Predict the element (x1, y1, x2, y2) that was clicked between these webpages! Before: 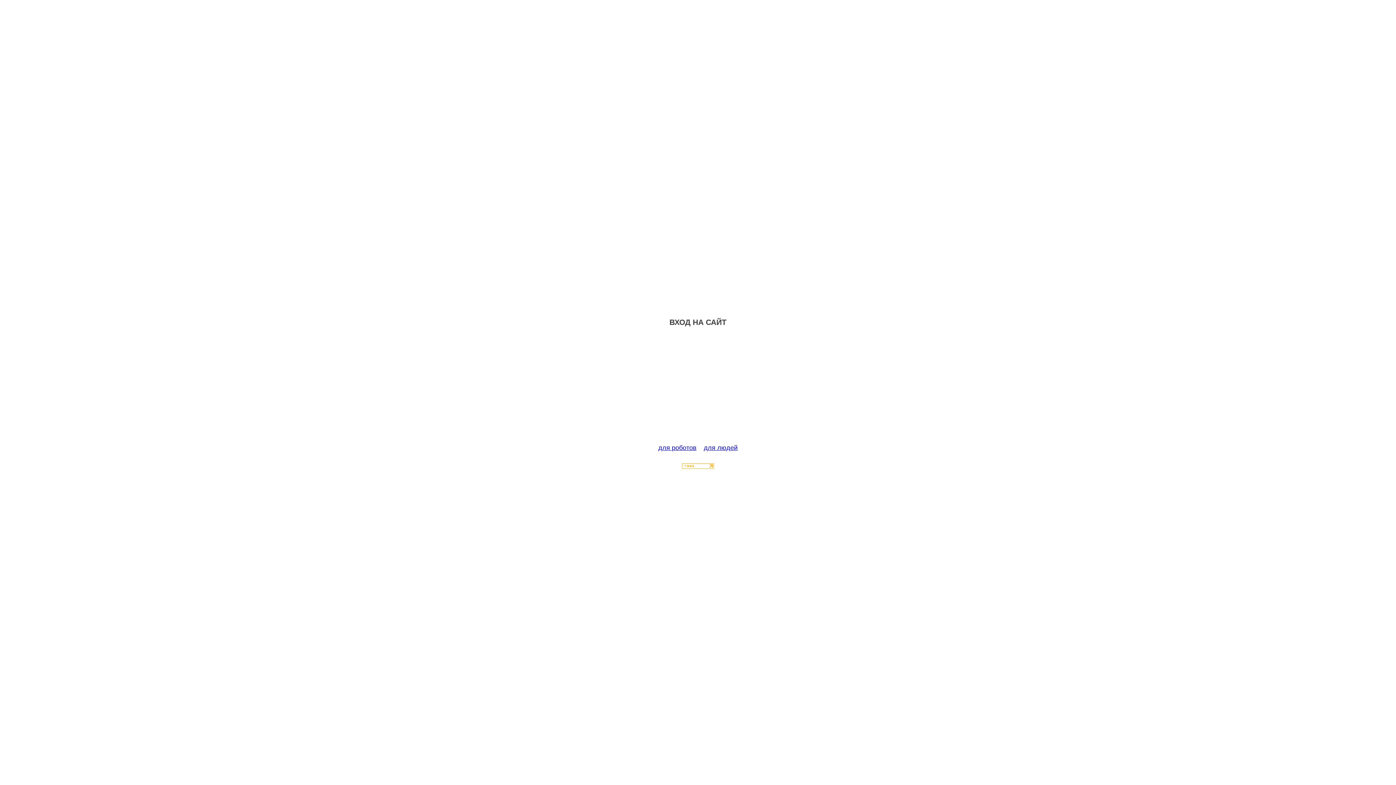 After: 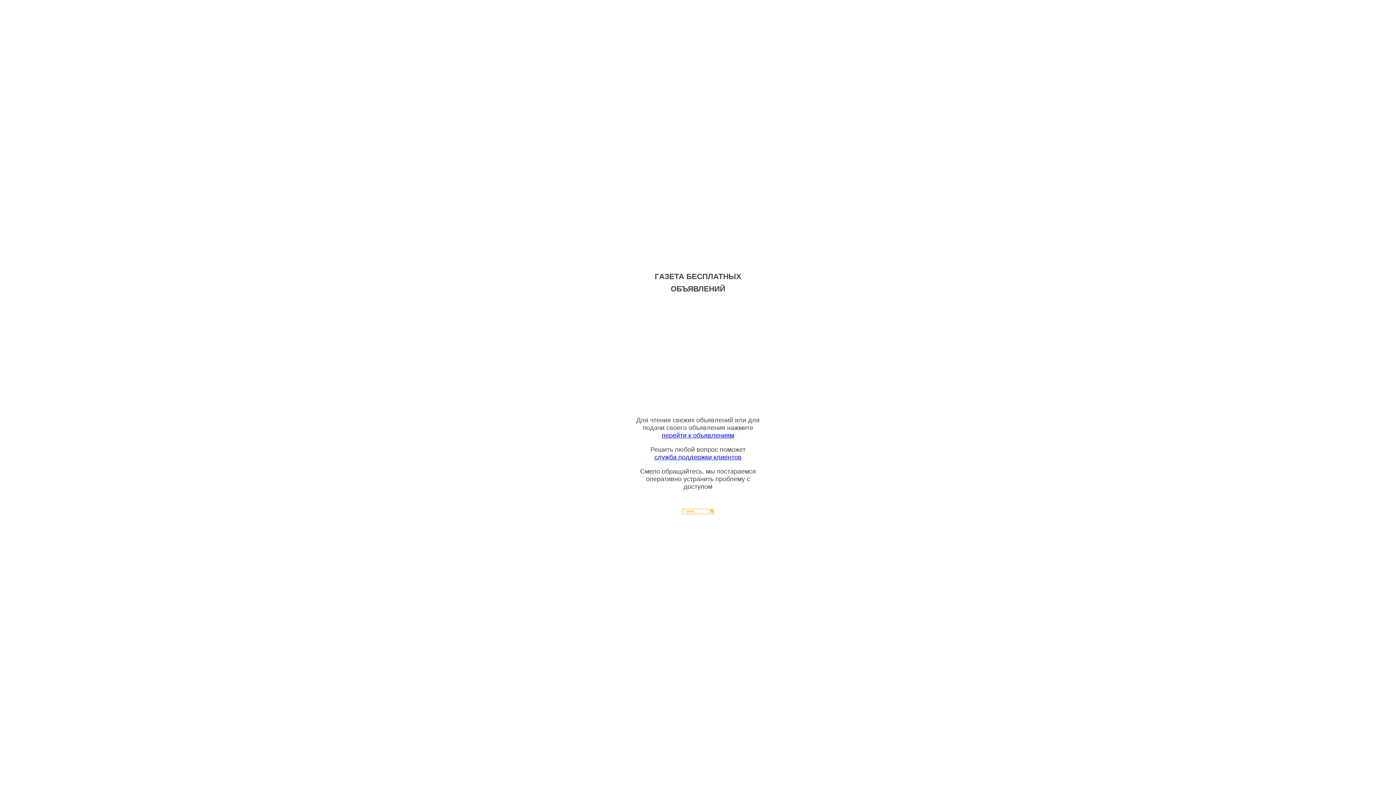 Action: bbox: (704, 444, 737, 451) label: для людей